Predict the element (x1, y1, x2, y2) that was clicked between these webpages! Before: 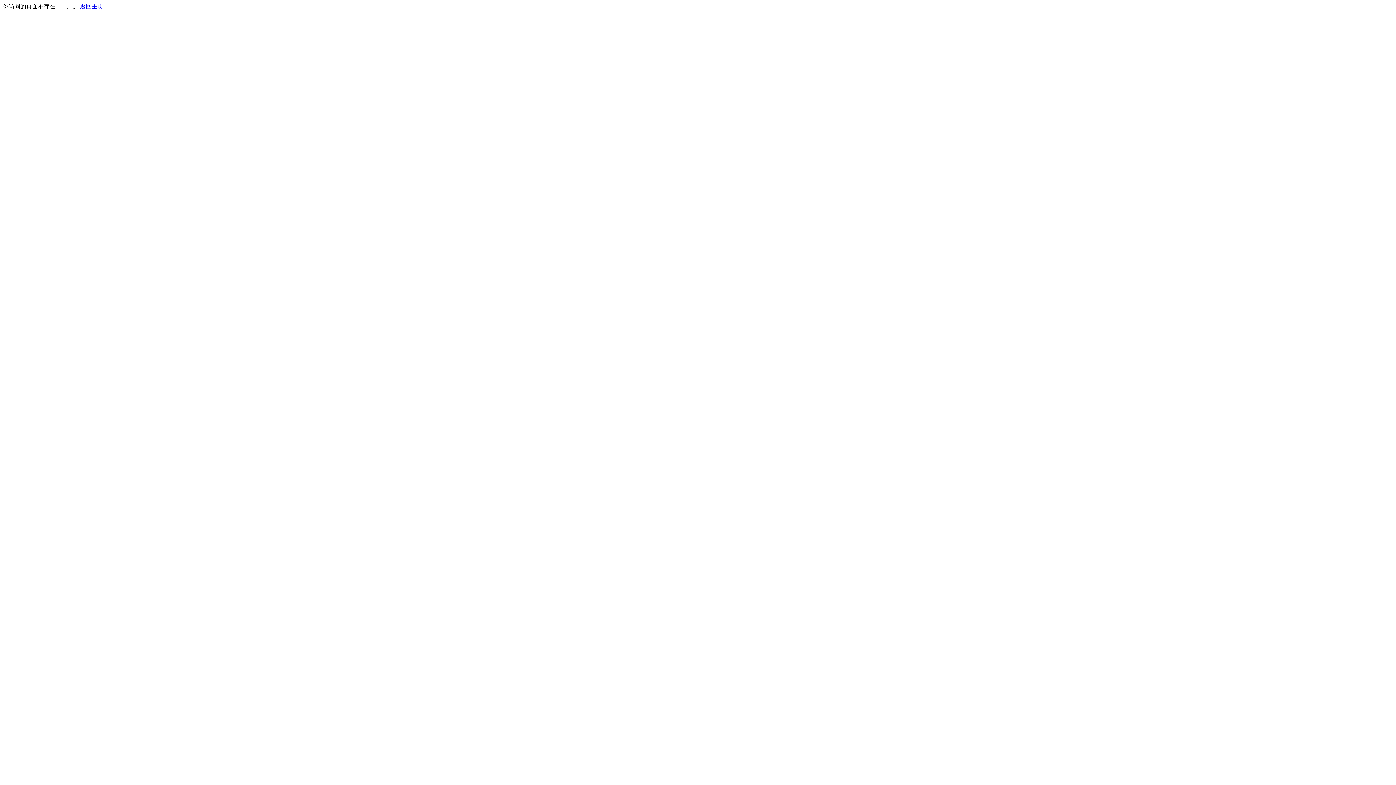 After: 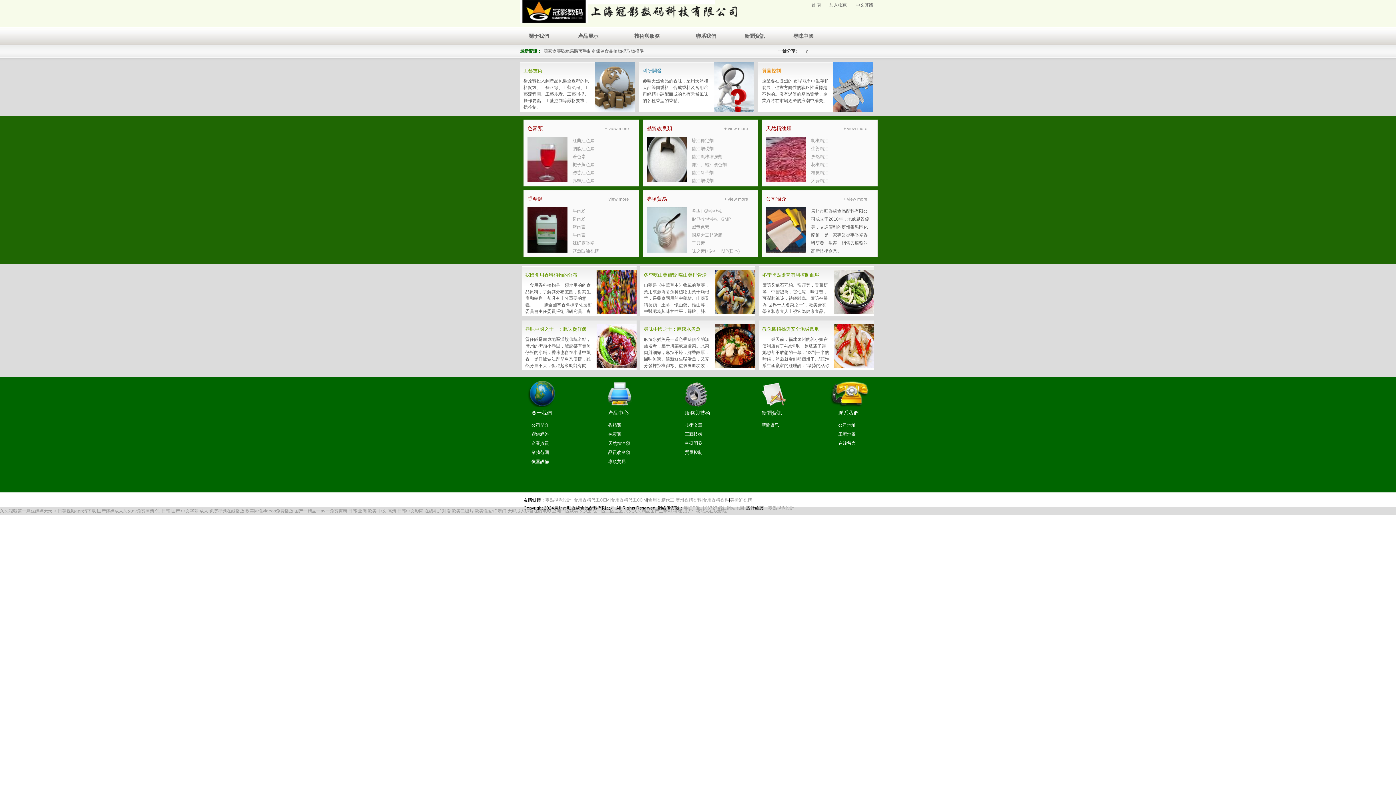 Action: bbox: (80, 3, 103, 9) label: 返回主页